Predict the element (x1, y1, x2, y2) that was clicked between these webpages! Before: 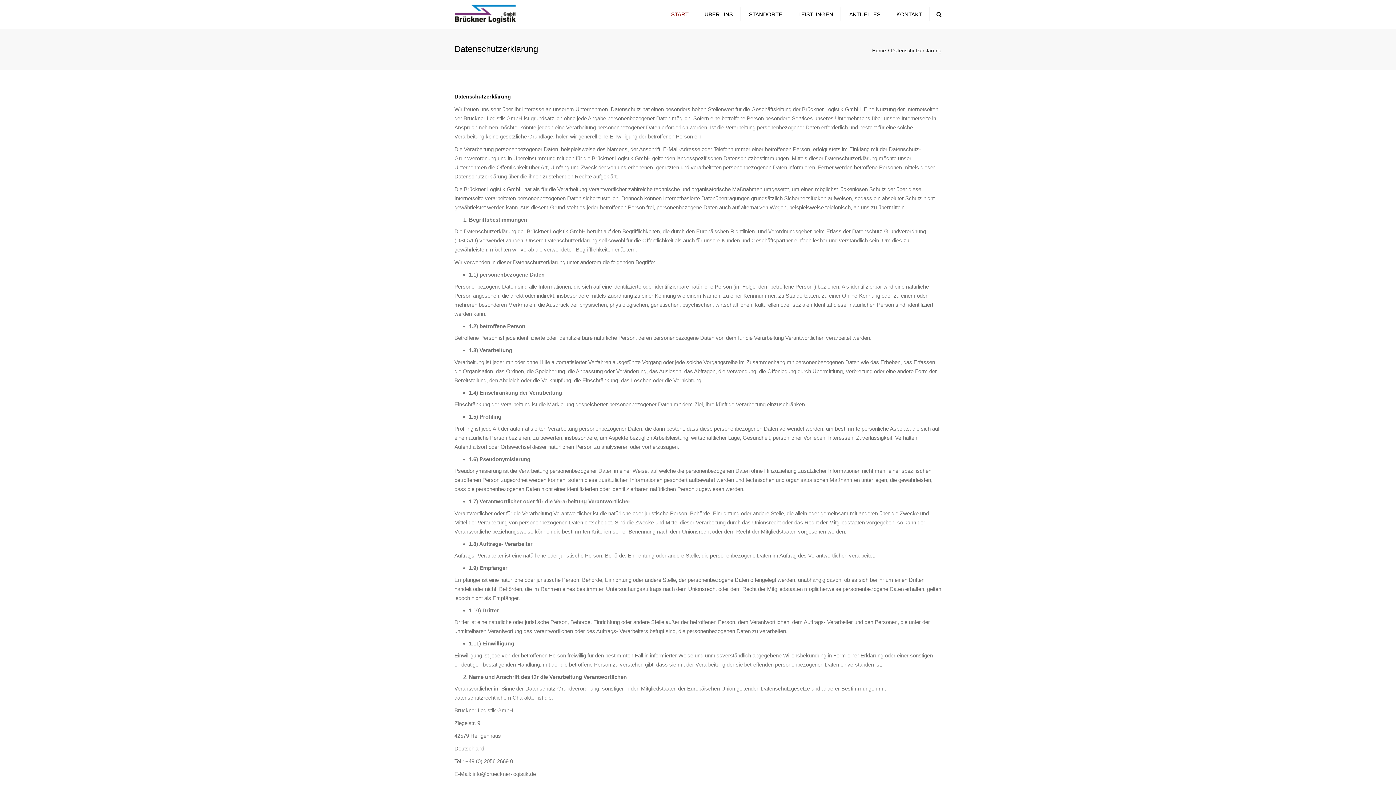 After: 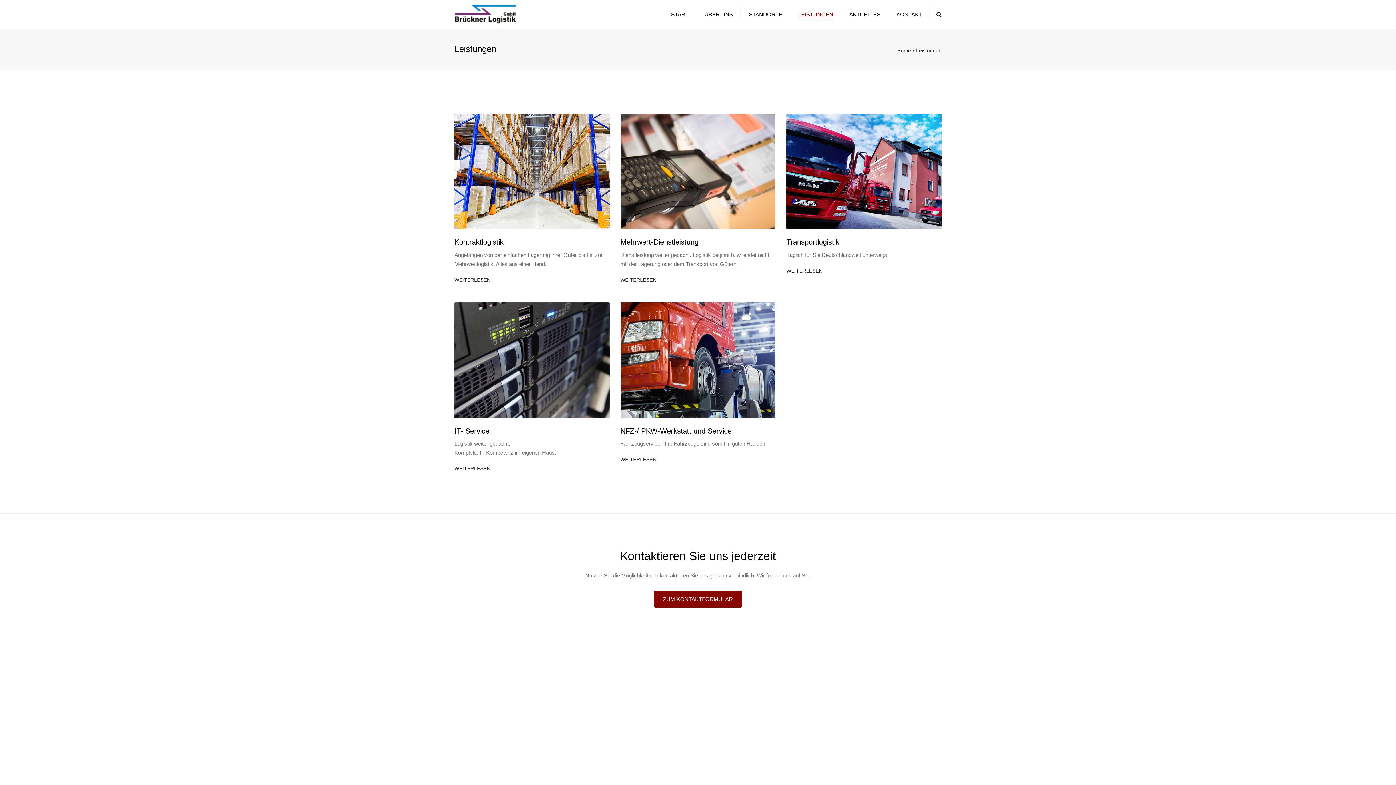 Action: bbox: (794, 6, 837, 22) label: LEISTUNGEN